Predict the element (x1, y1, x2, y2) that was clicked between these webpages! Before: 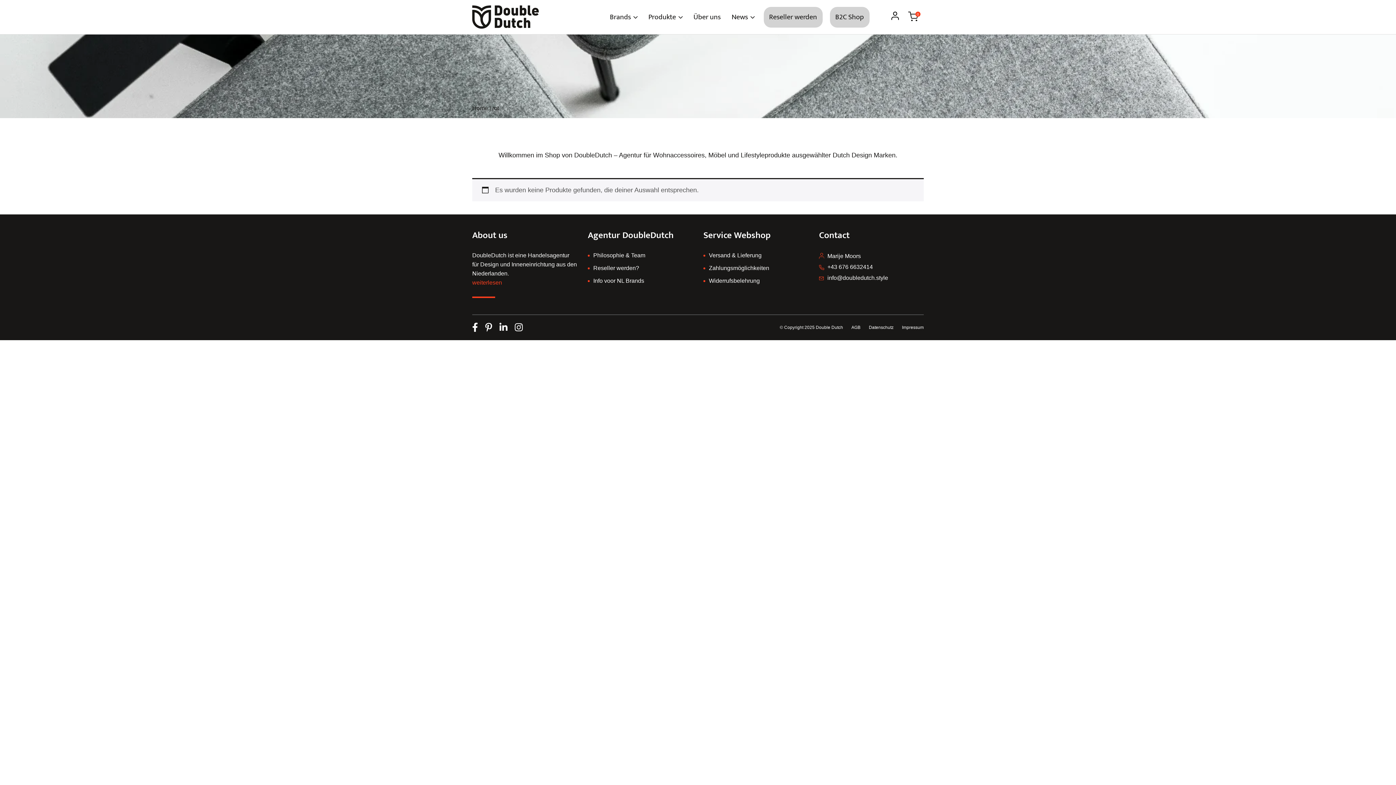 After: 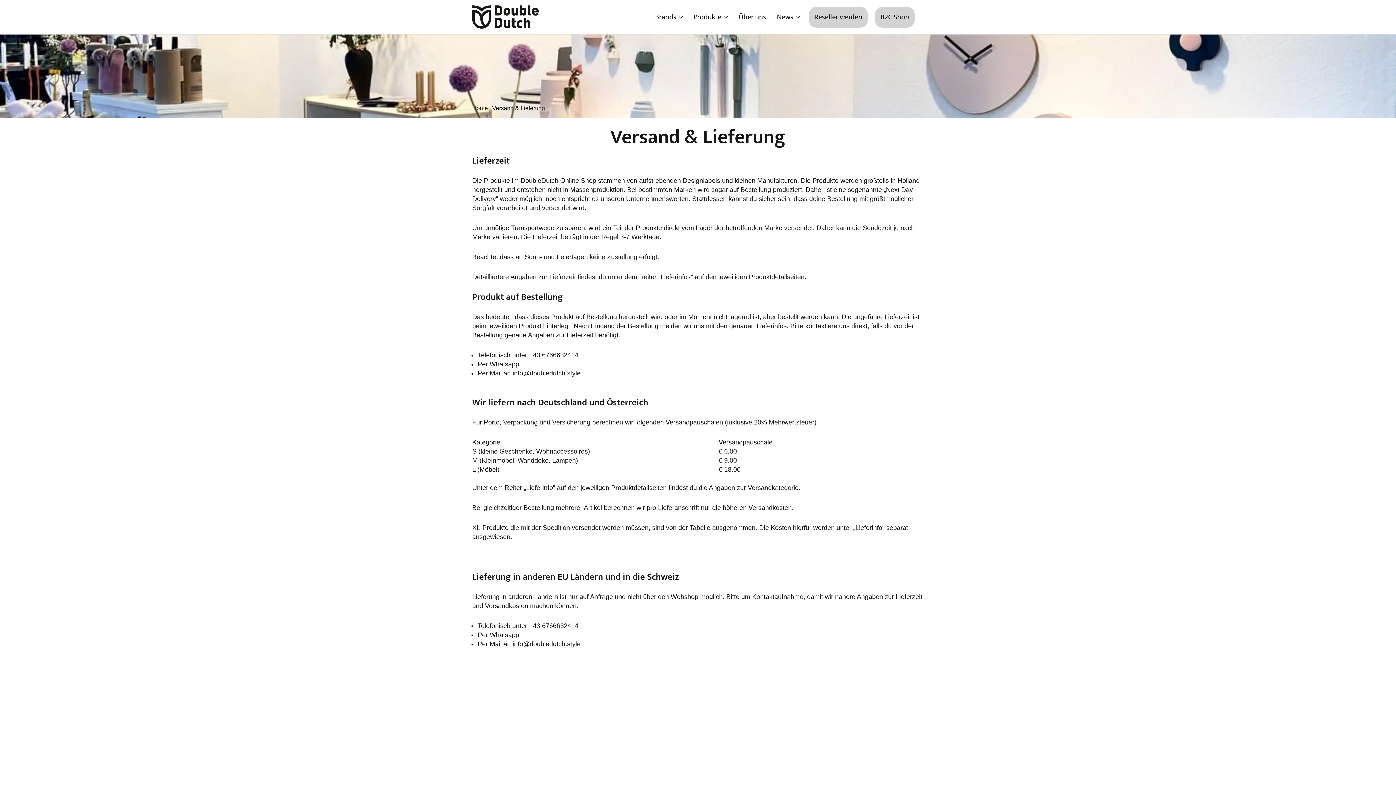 Action: label: Versand & Lieferung bbox: (709, 252, 761, 258)